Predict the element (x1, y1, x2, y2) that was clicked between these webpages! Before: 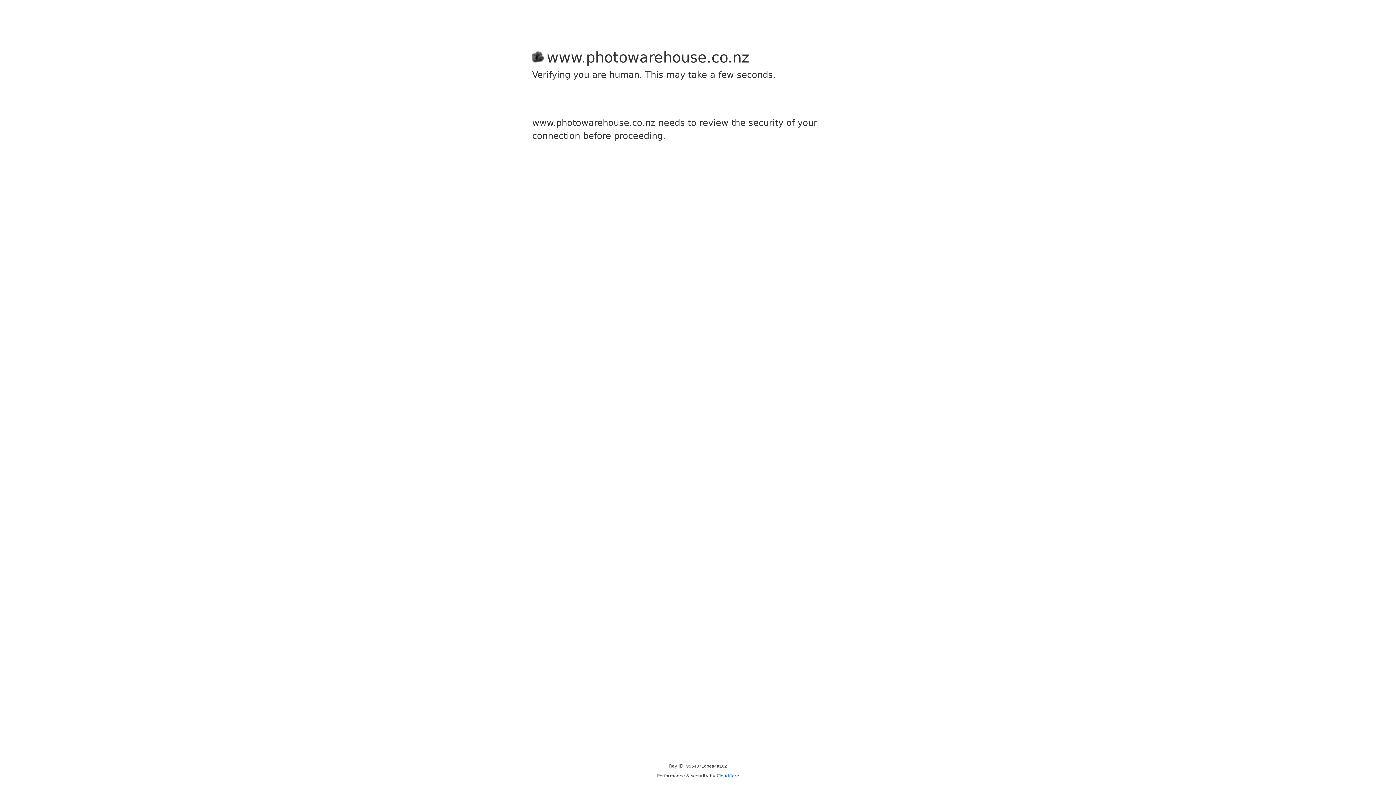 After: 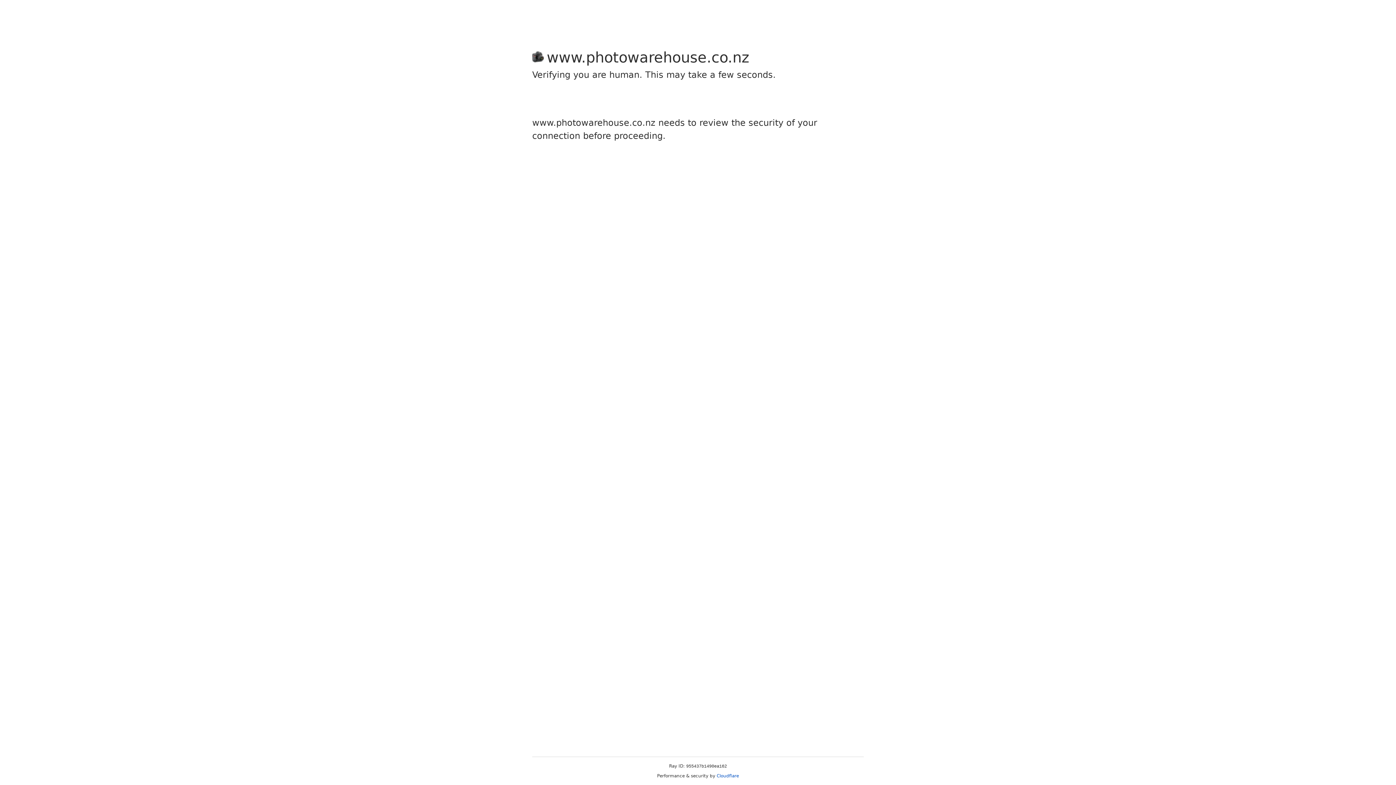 Action: label: Cloudflare bbox: (716, 773, 739, 778)